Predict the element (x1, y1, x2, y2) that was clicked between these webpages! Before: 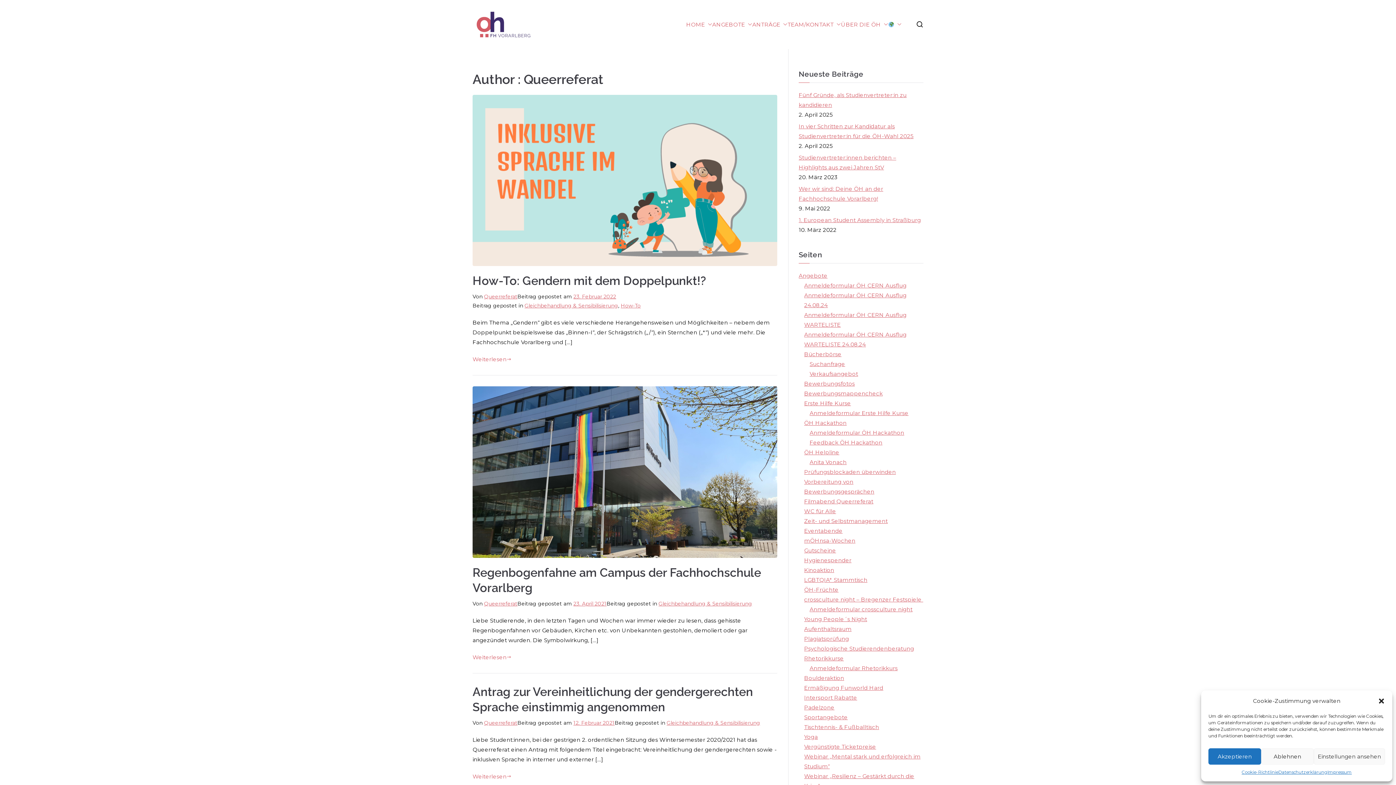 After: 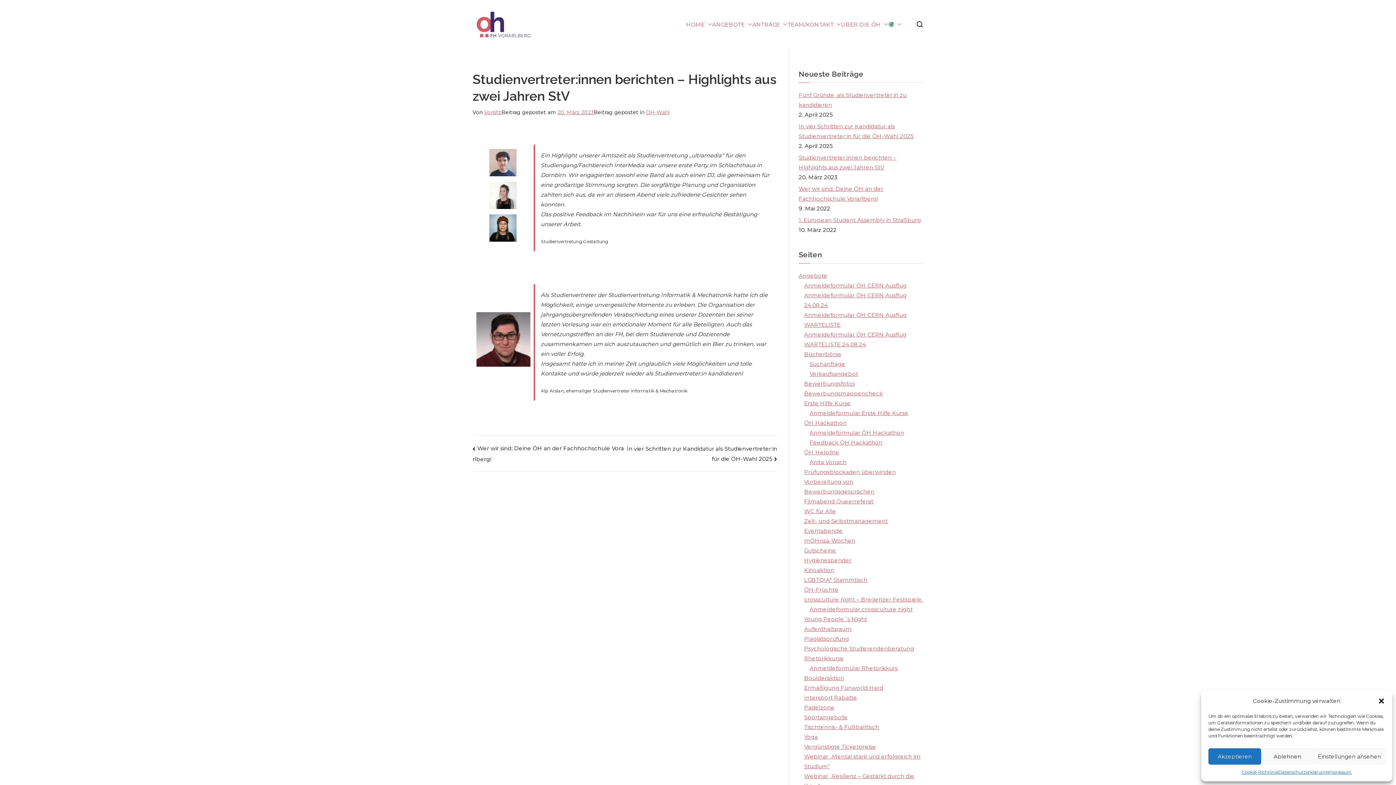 Action: label: Studienvertreter:innen berichten – Highlights aus zwei Jahren StV bbox: (798, 152, 923, 172)